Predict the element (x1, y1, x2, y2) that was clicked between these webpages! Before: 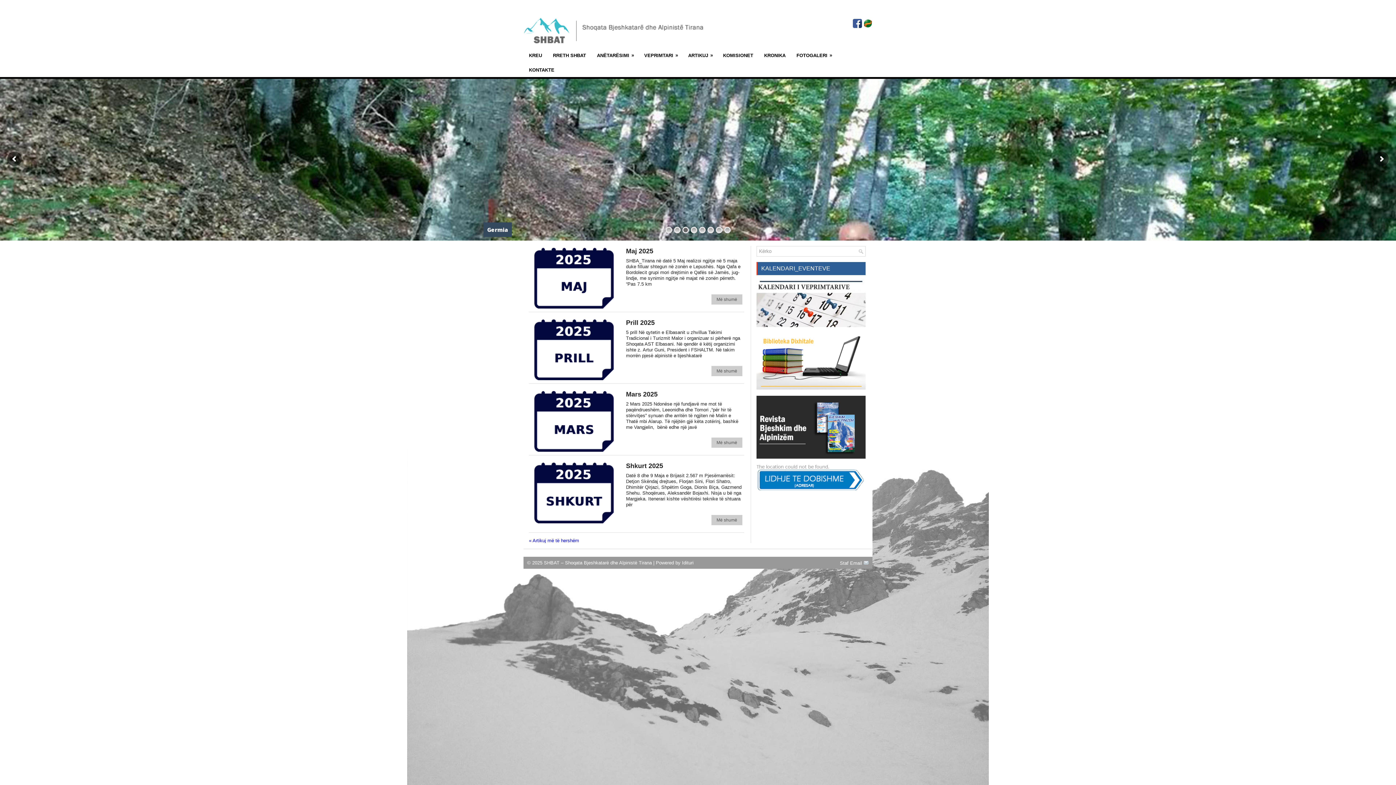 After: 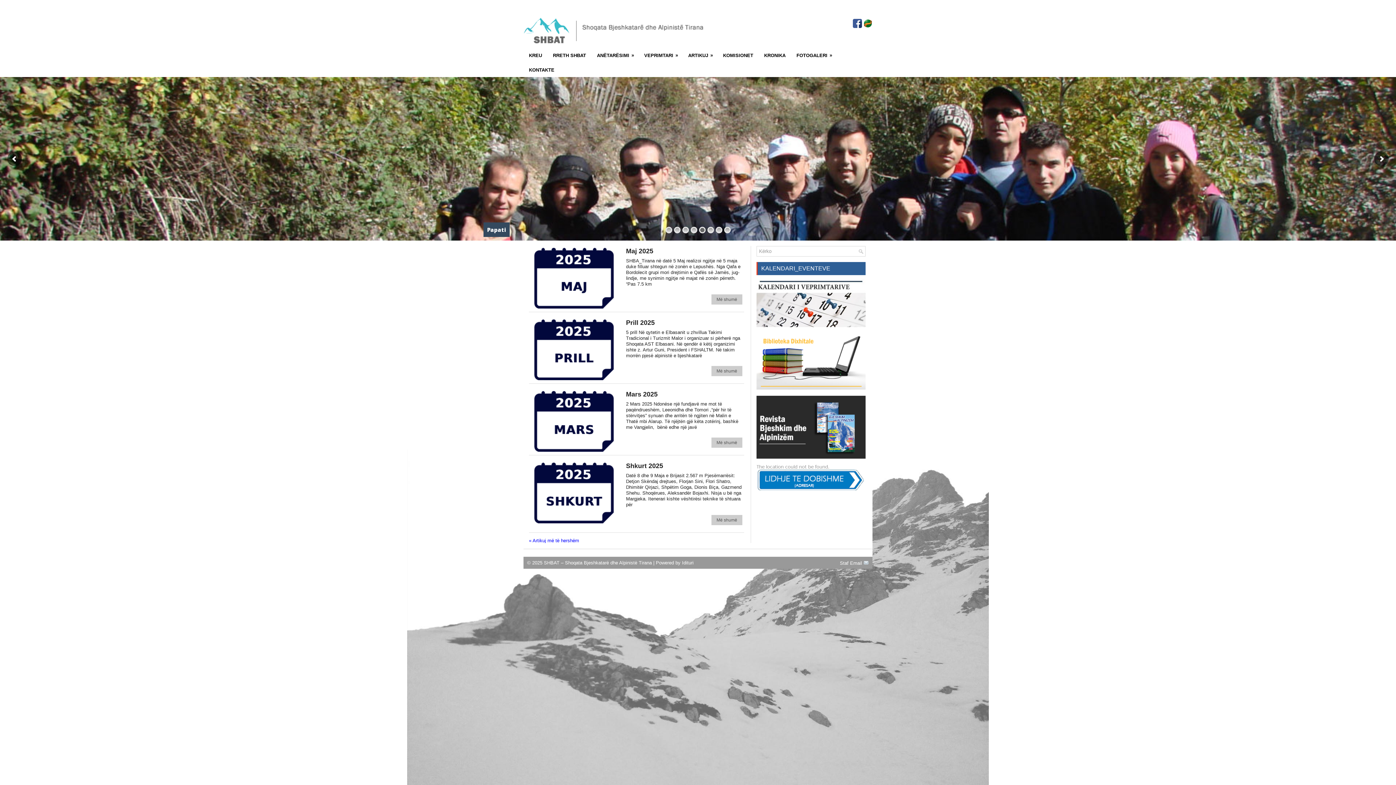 Action: bbox: (863, 23, 872, 29)